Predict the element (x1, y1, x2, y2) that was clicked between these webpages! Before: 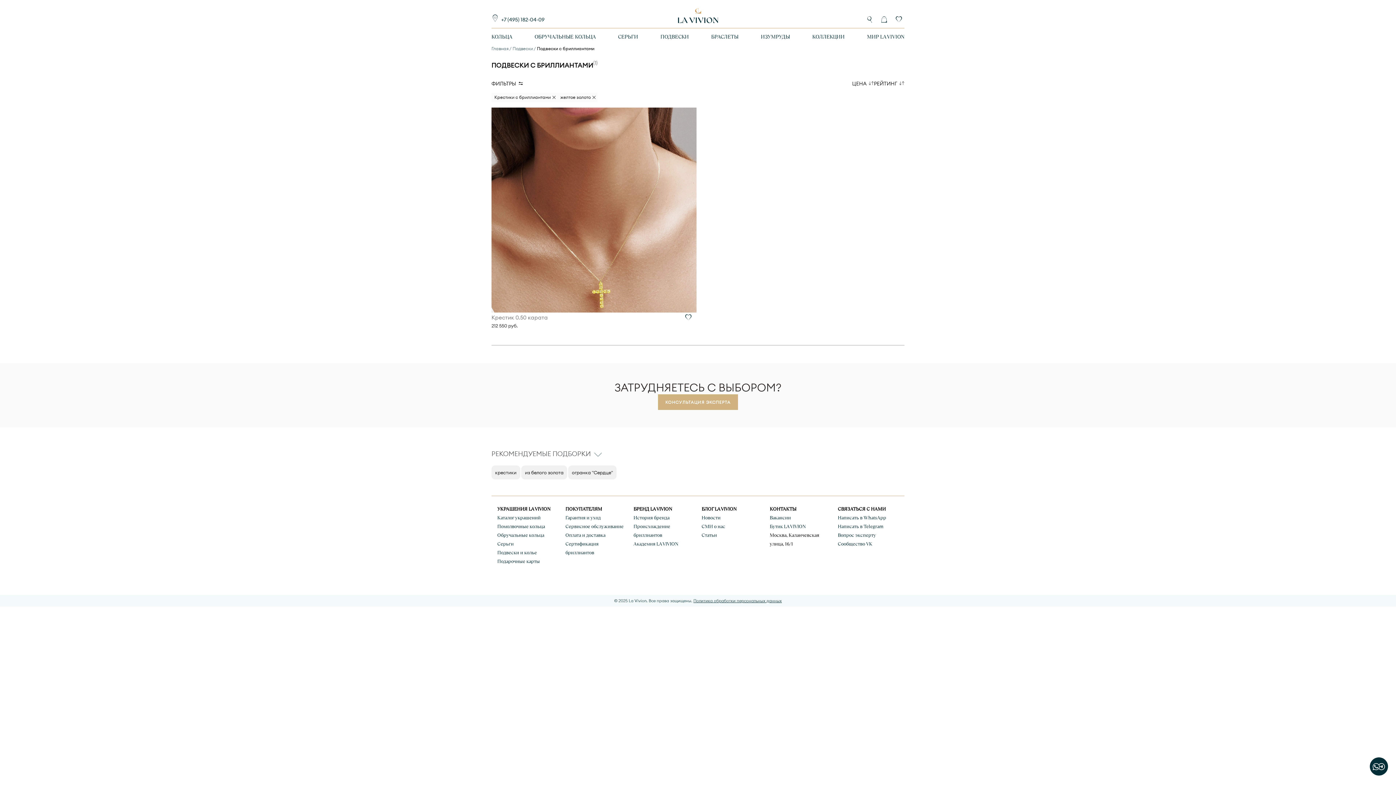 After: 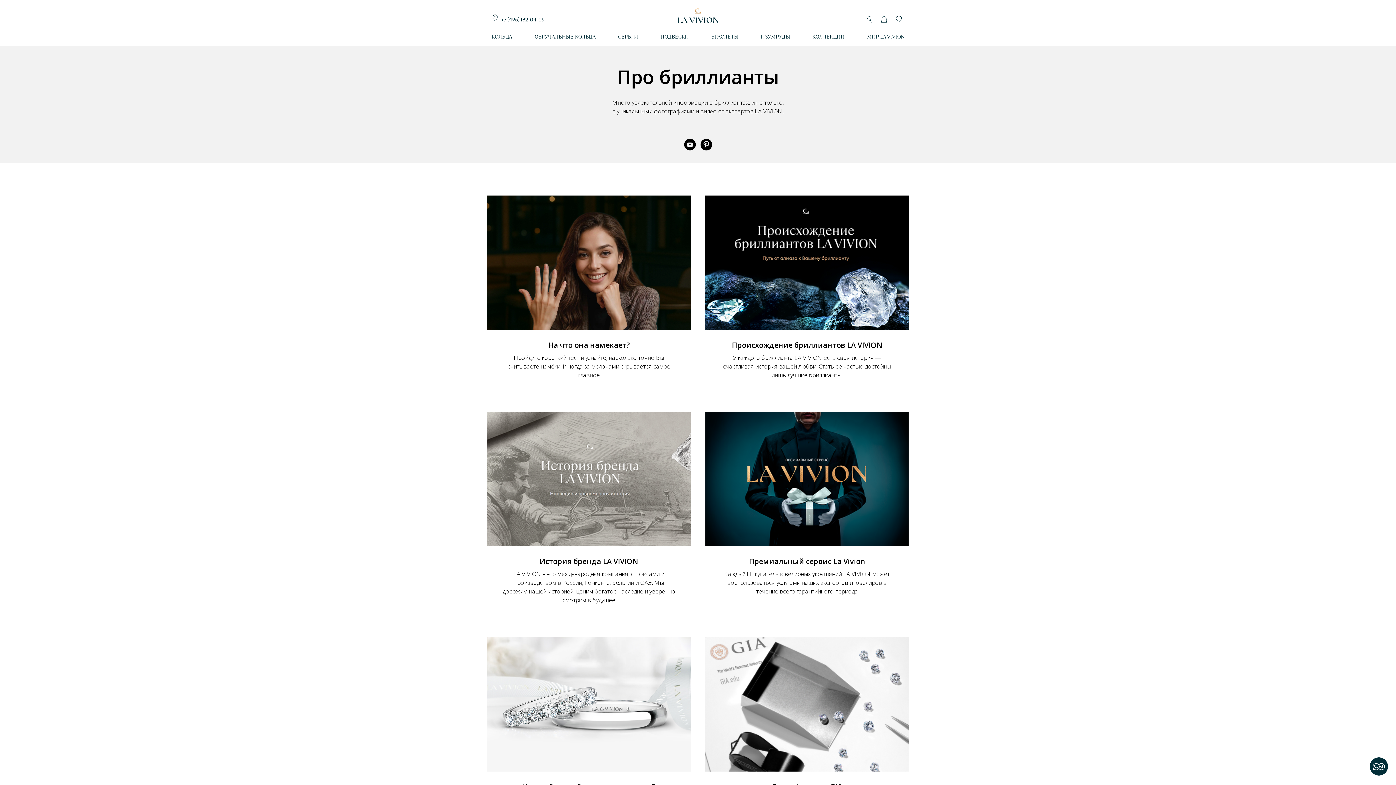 Action: label: МИР LA VIVION bbox: (867, 28, 904, 45)